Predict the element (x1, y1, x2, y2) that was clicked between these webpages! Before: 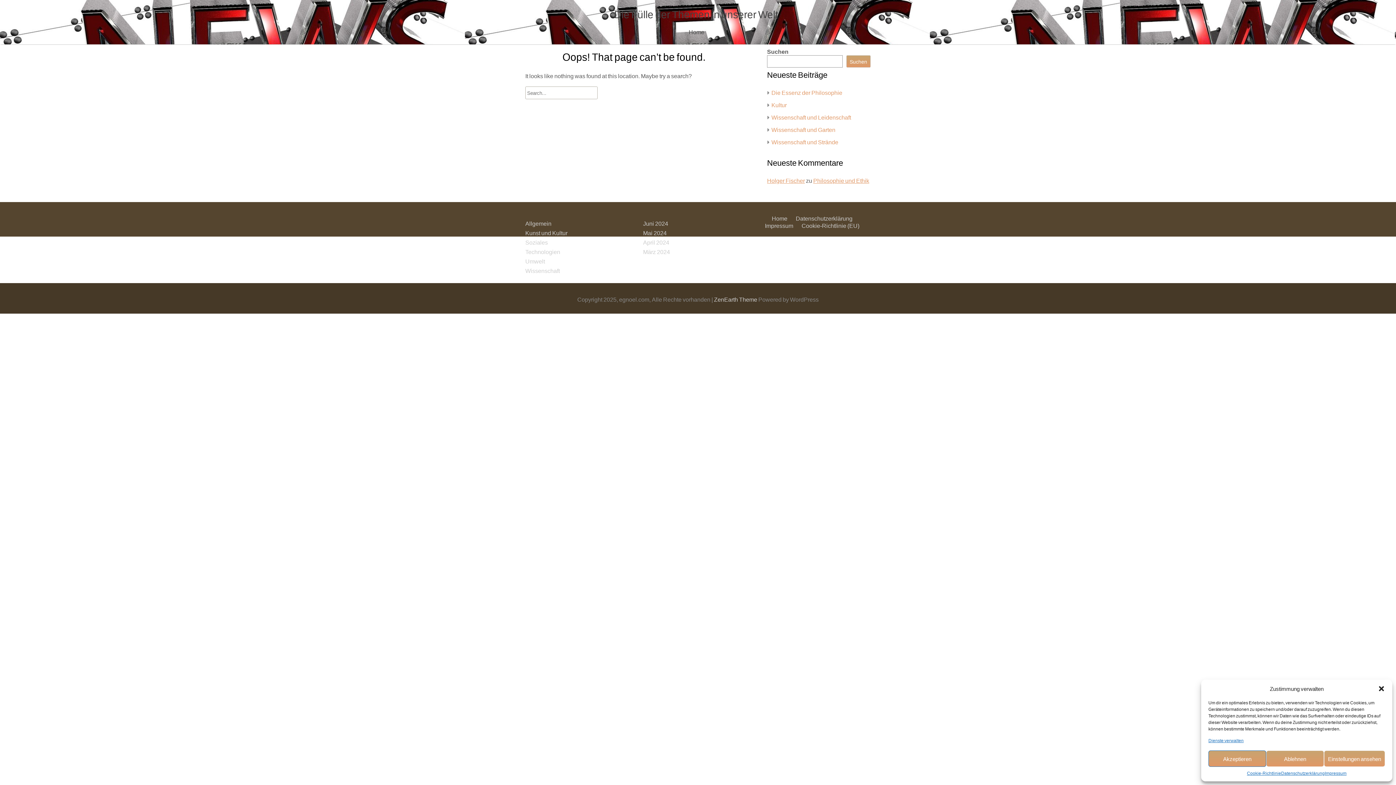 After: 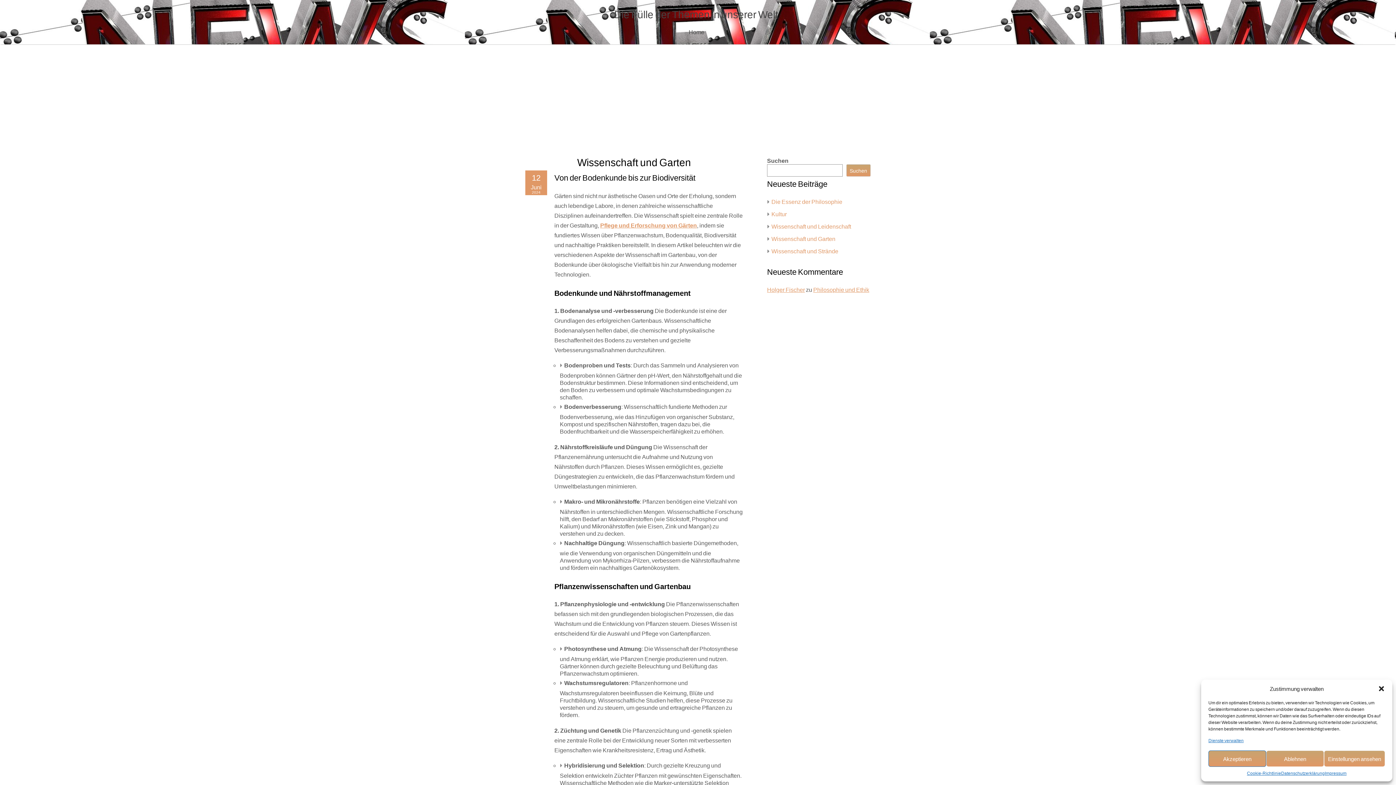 Action: label: Wissenschaft und Garten bbox: (771, 126, 835, 133)